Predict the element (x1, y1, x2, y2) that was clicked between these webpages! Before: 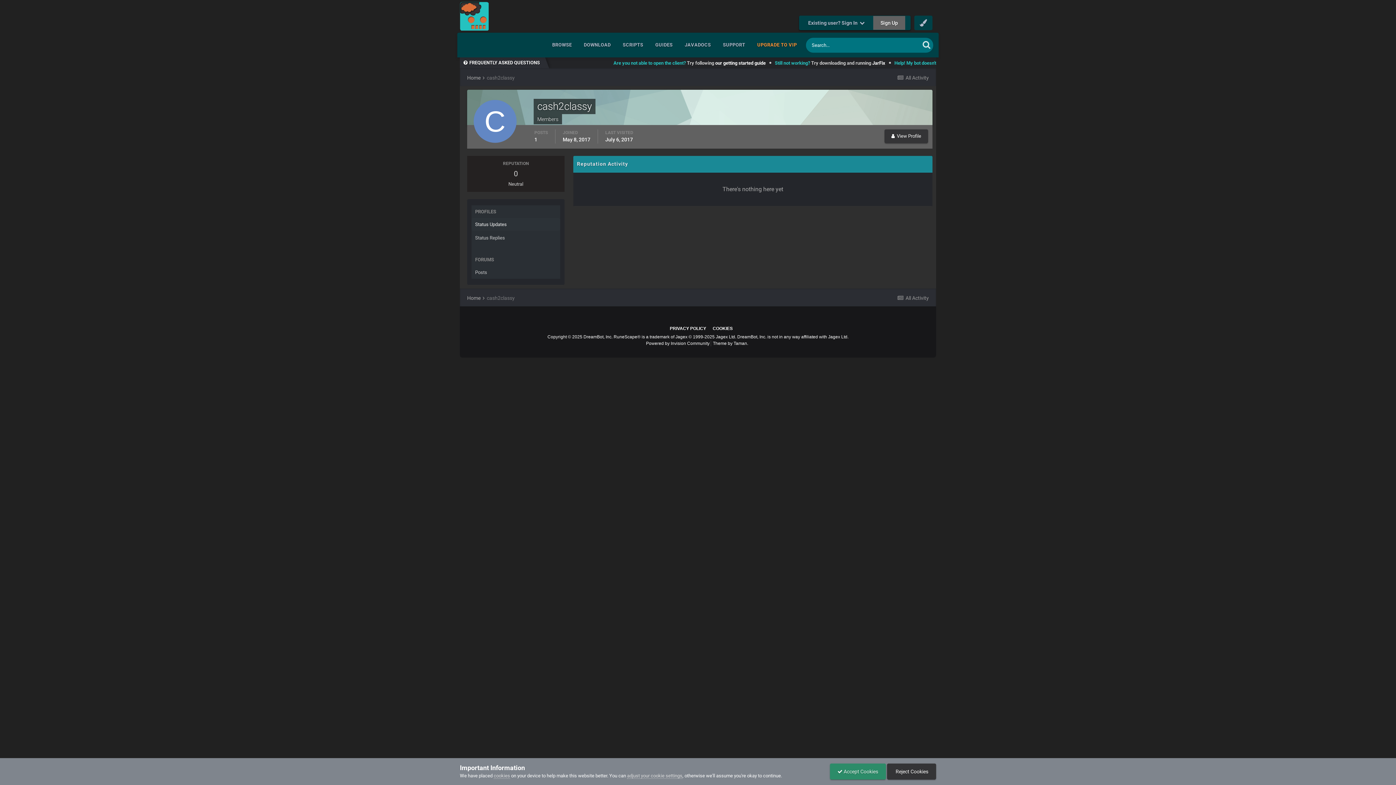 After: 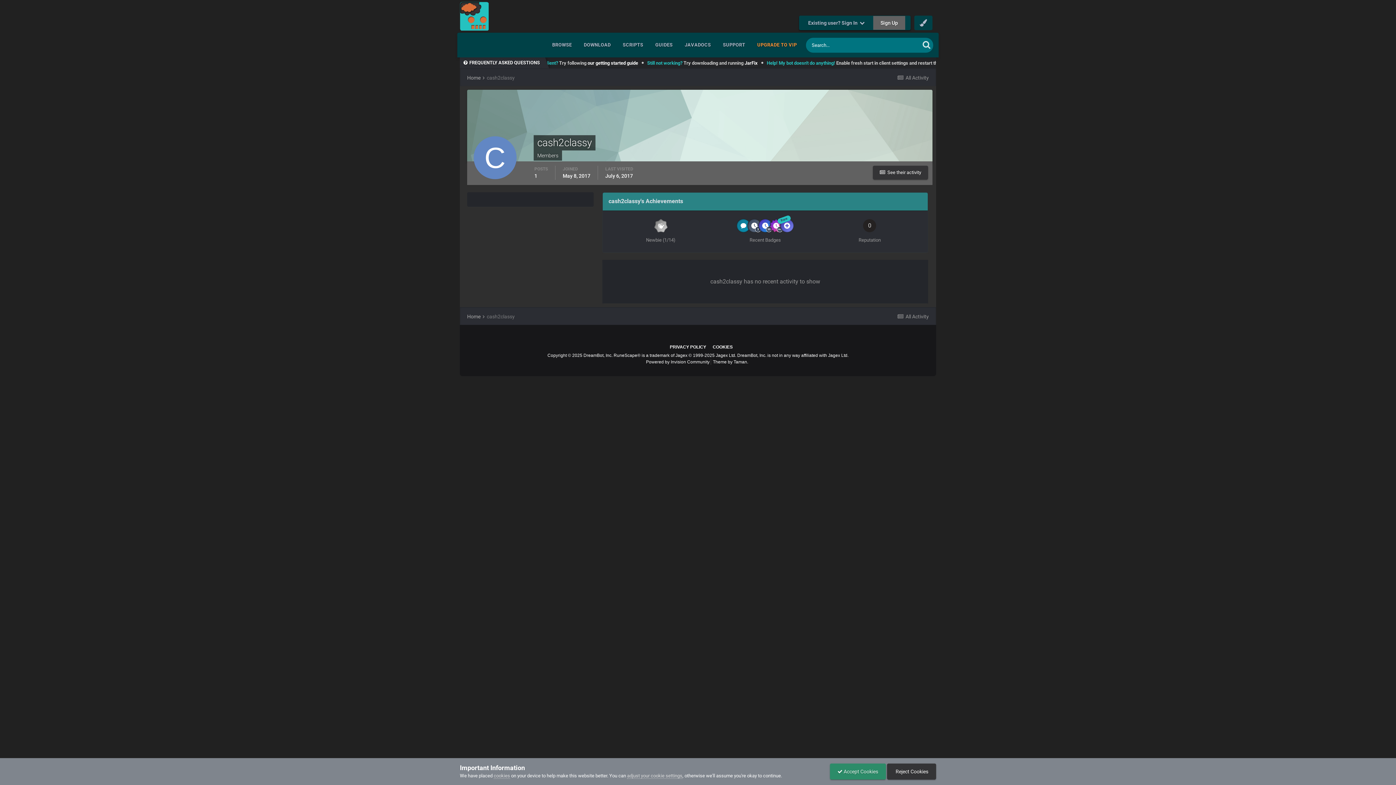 Action: label: cash2classy bbox: (486, 295, 514, 301)